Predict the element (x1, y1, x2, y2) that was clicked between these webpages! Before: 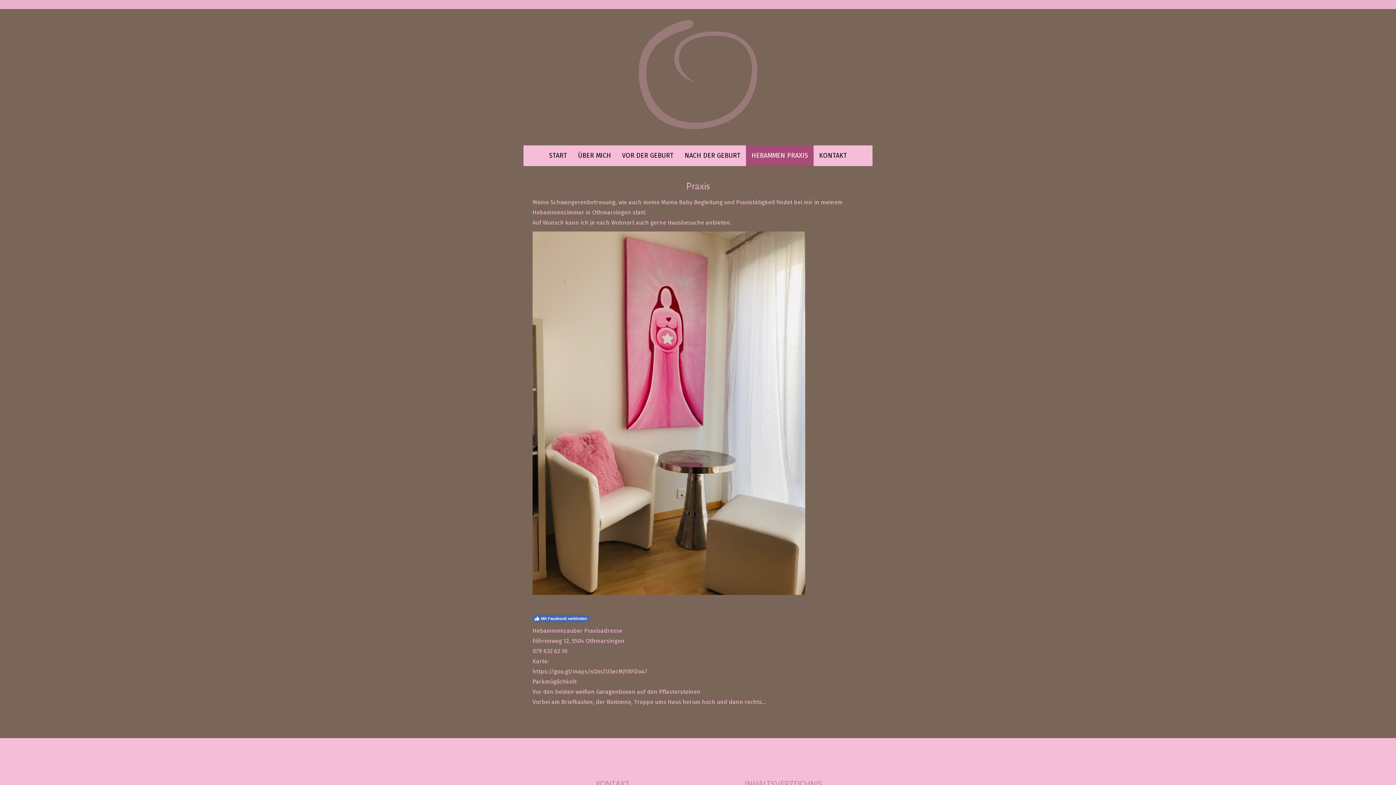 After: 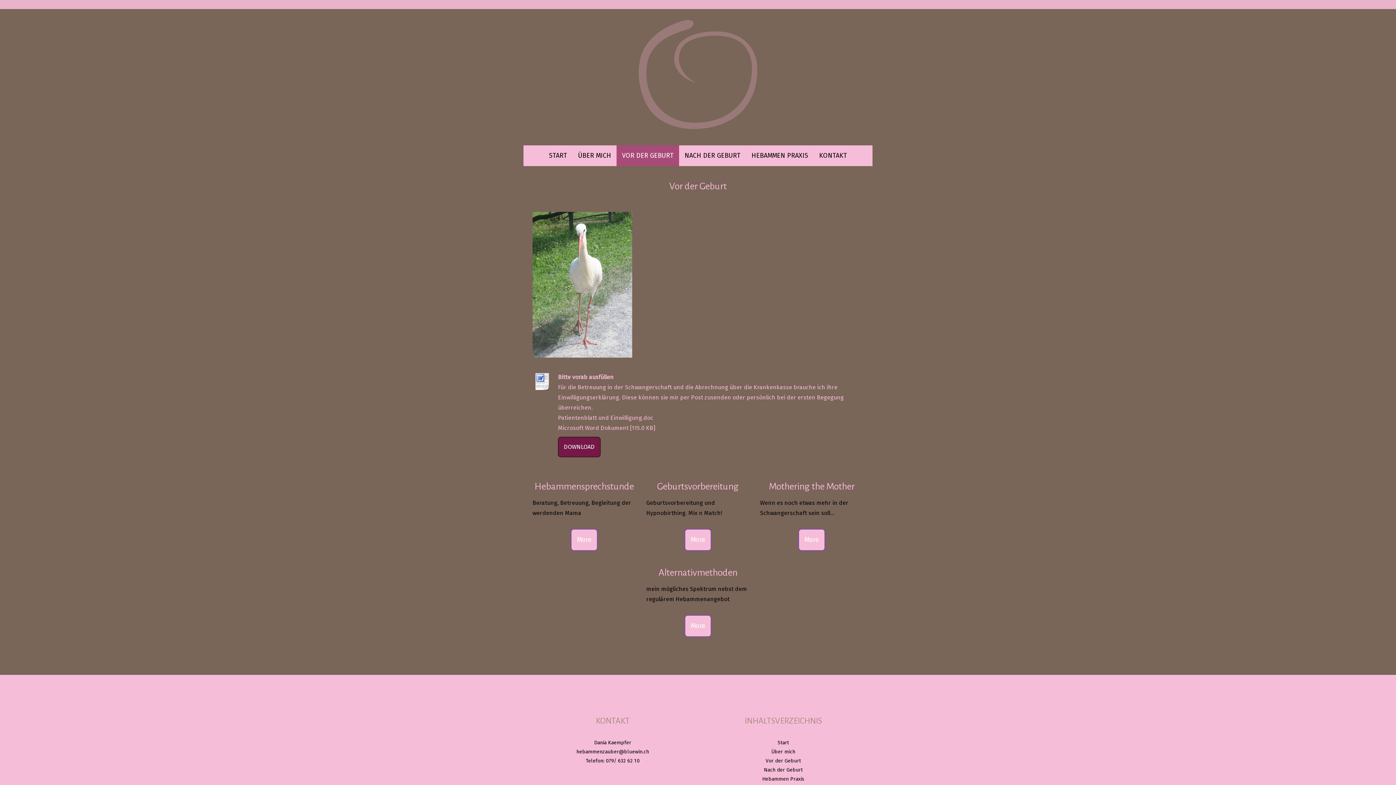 Action: bbox: (616, 145, 679, 166) label: VOR DER GEBURT